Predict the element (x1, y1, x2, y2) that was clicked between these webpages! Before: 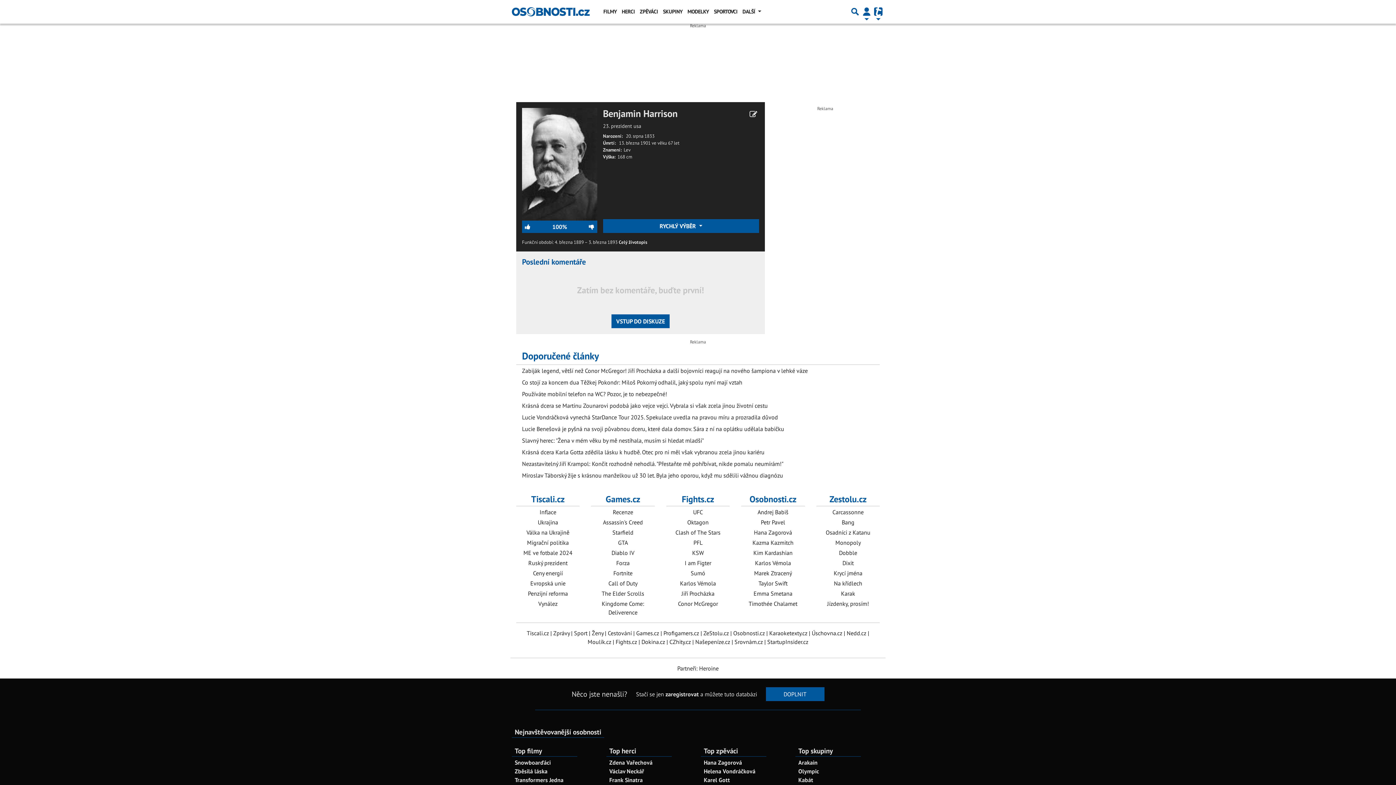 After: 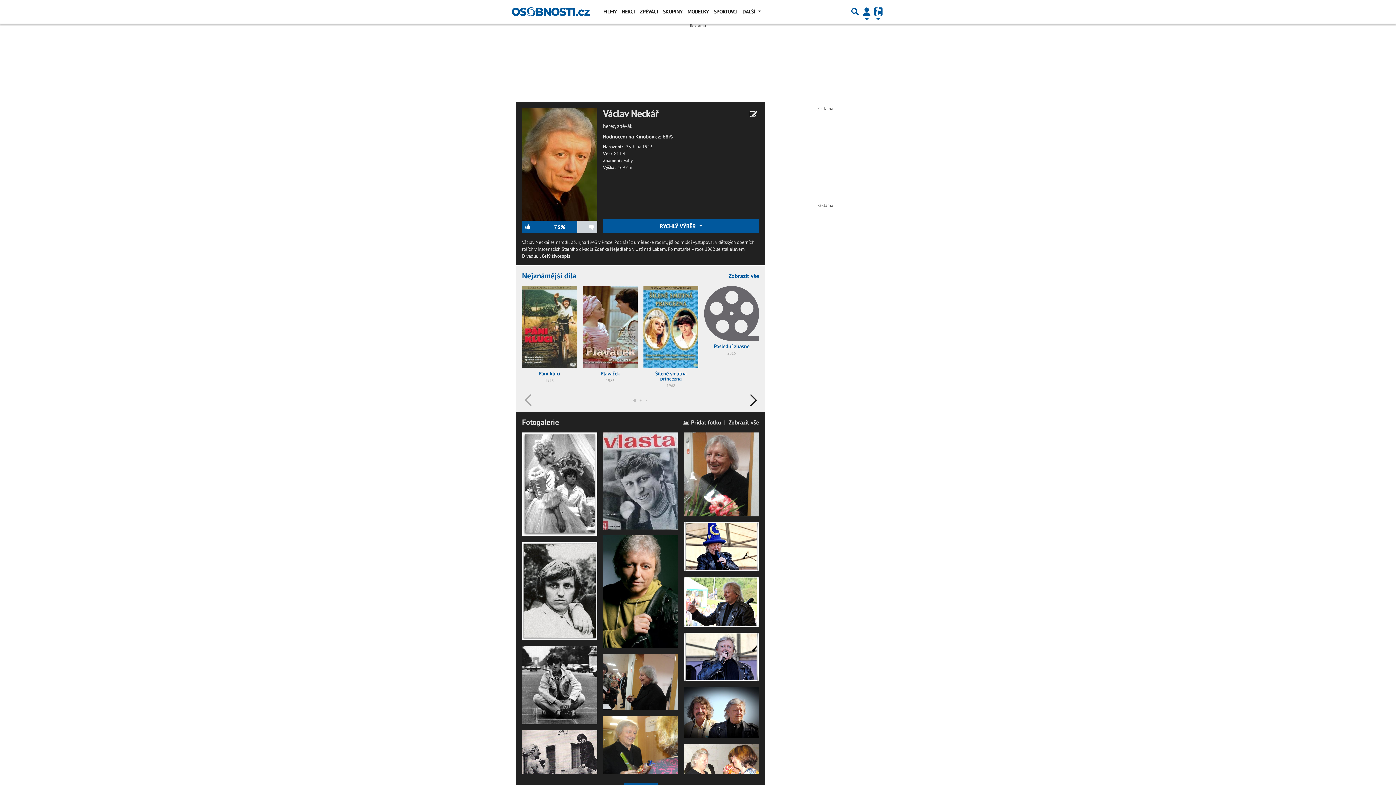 Action: bbox: (609, 767, 644, 775) label: Václav Neckář